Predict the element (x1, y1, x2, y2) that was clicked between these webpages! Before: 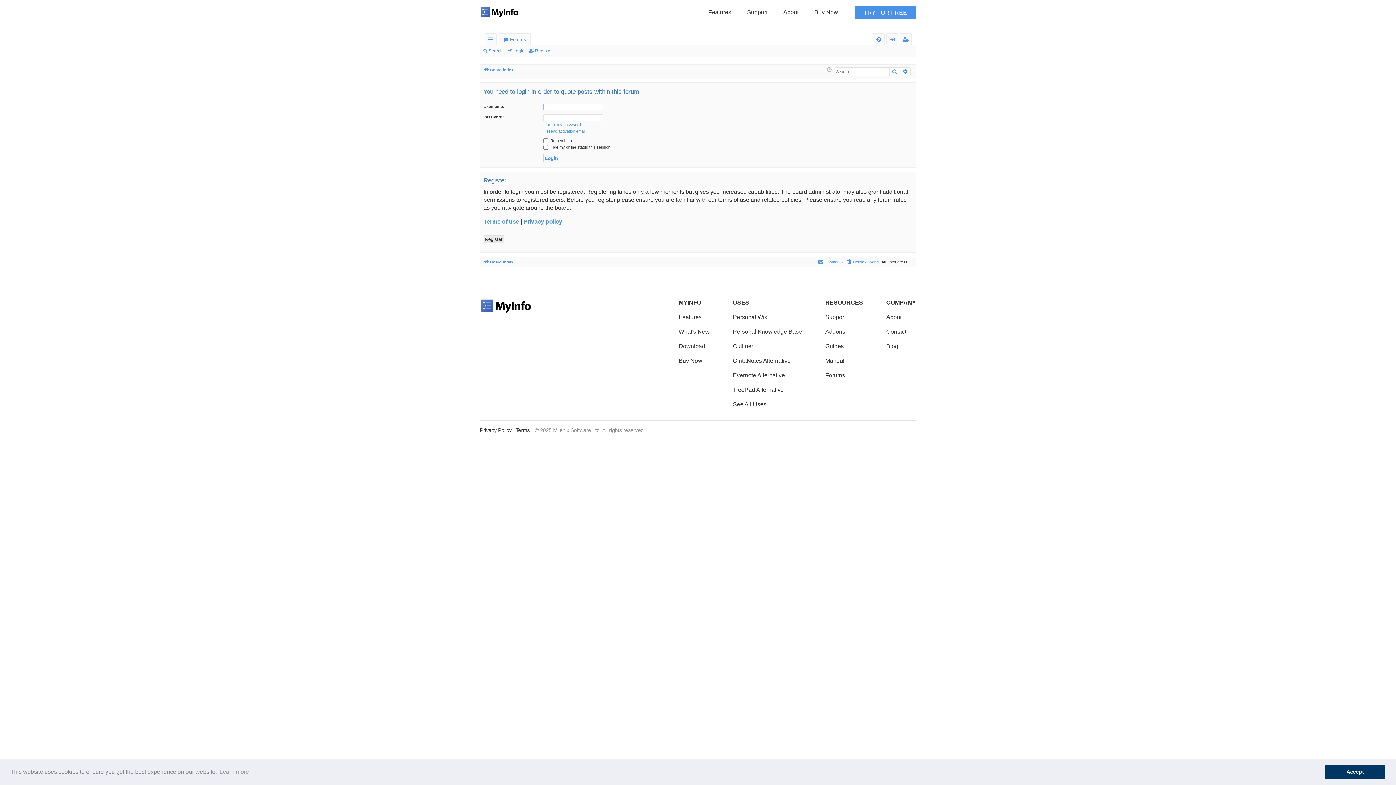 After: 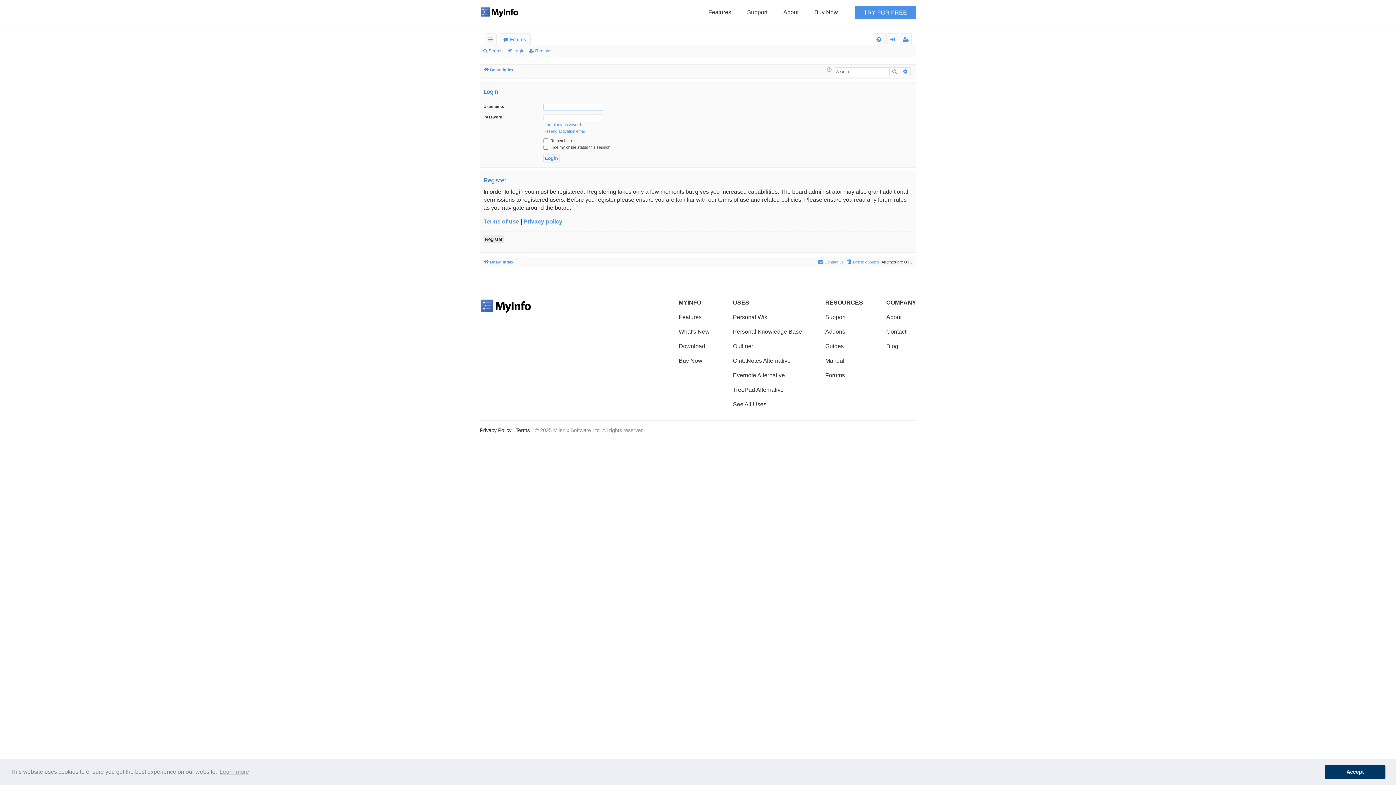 Action: bbox: (506, 45, 527, 56) label: Login